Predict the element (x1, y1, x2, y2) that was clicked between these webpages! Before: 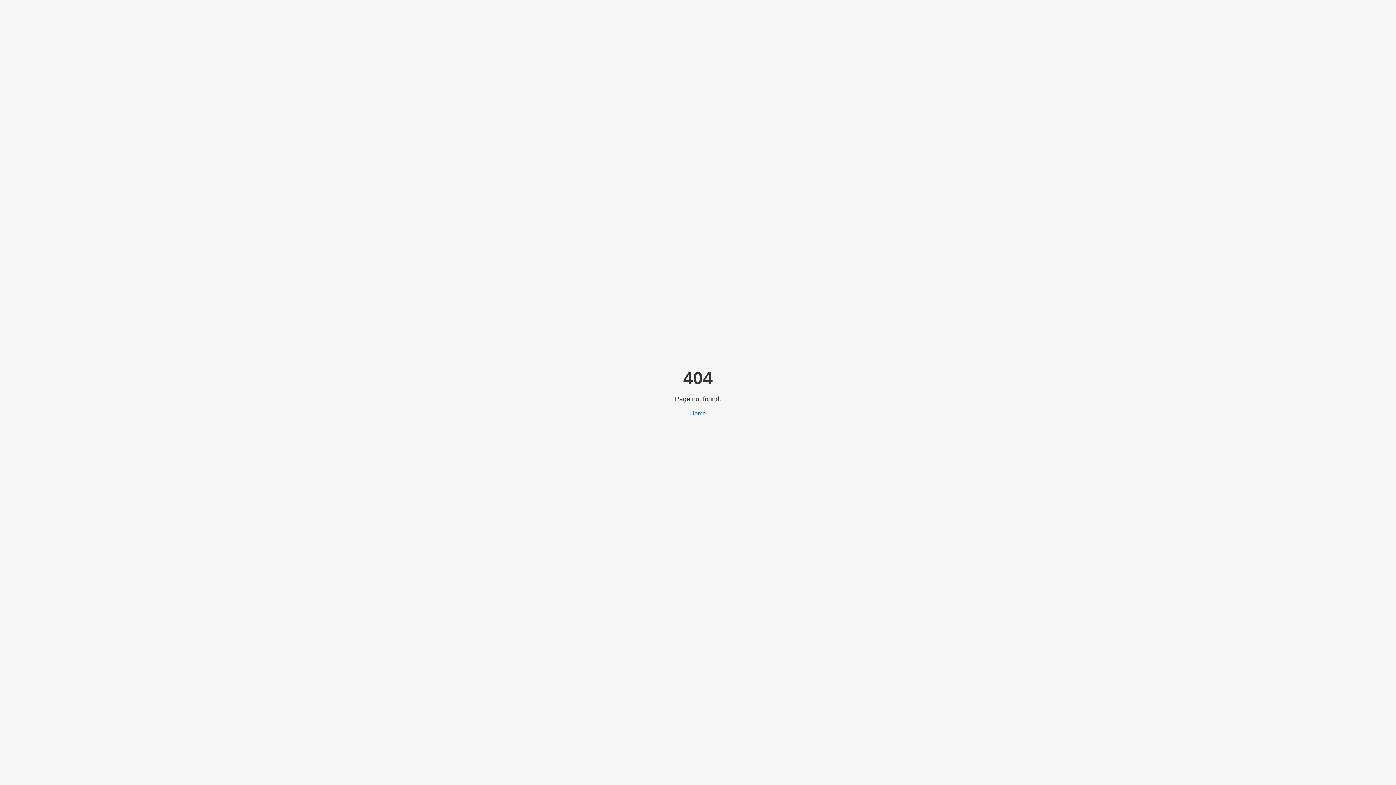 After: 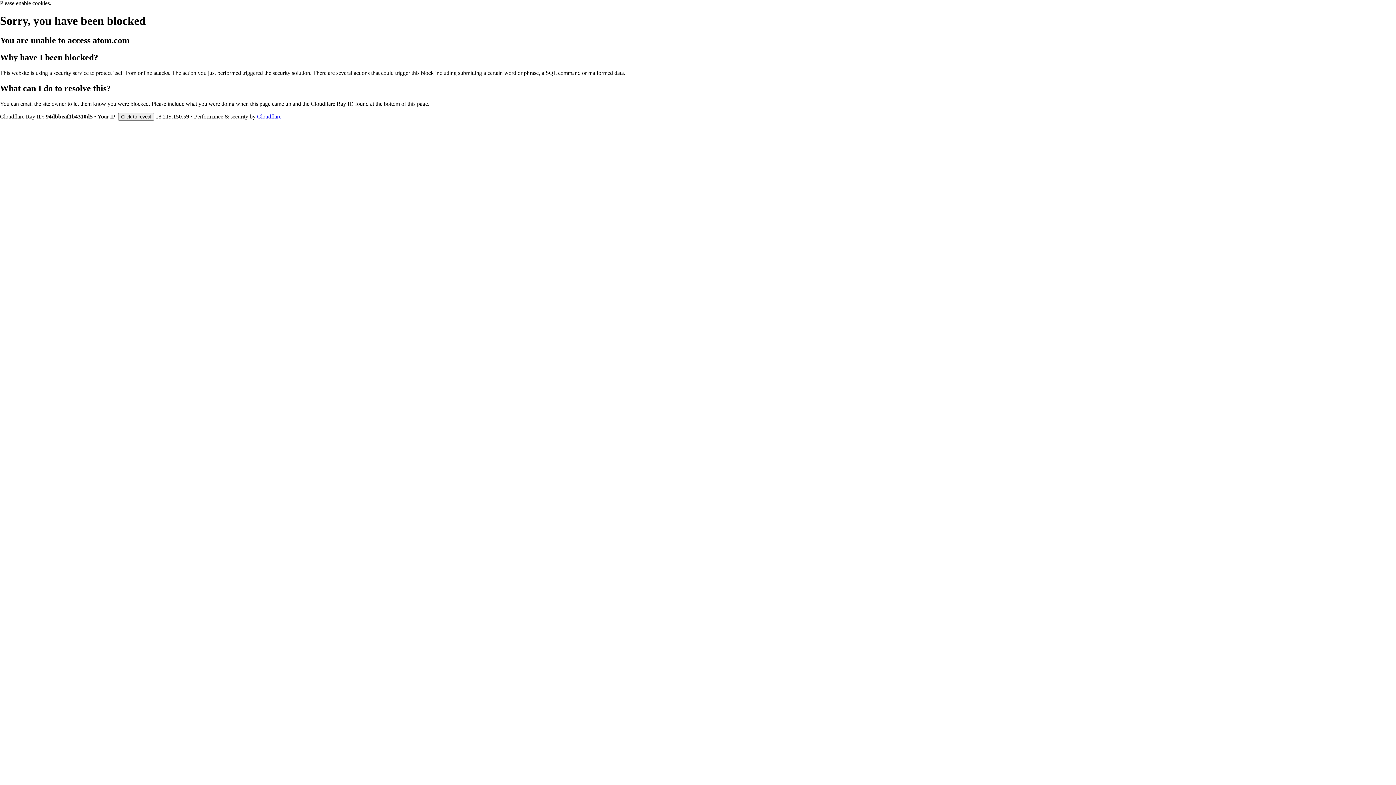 Action: label: Home bbox: (690, 410, 706, 416)